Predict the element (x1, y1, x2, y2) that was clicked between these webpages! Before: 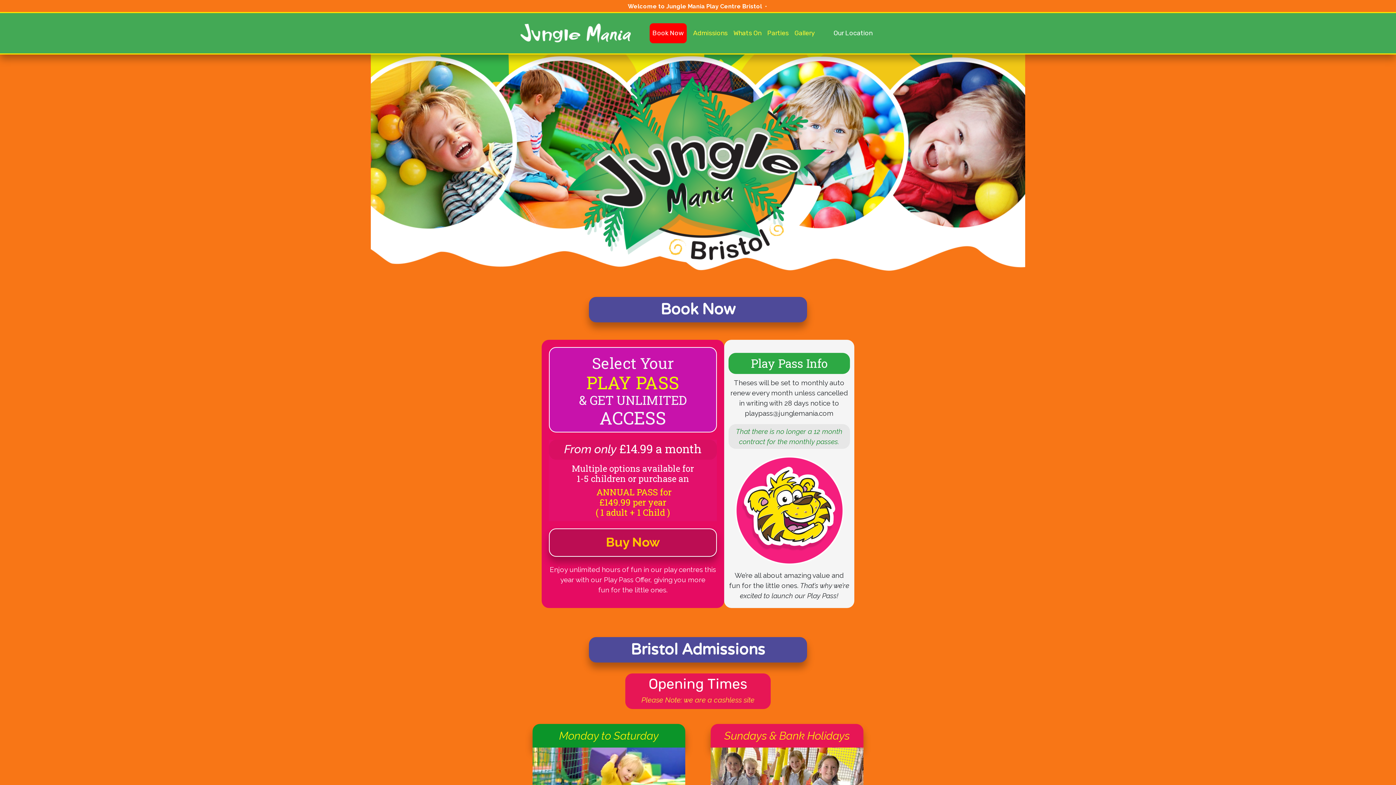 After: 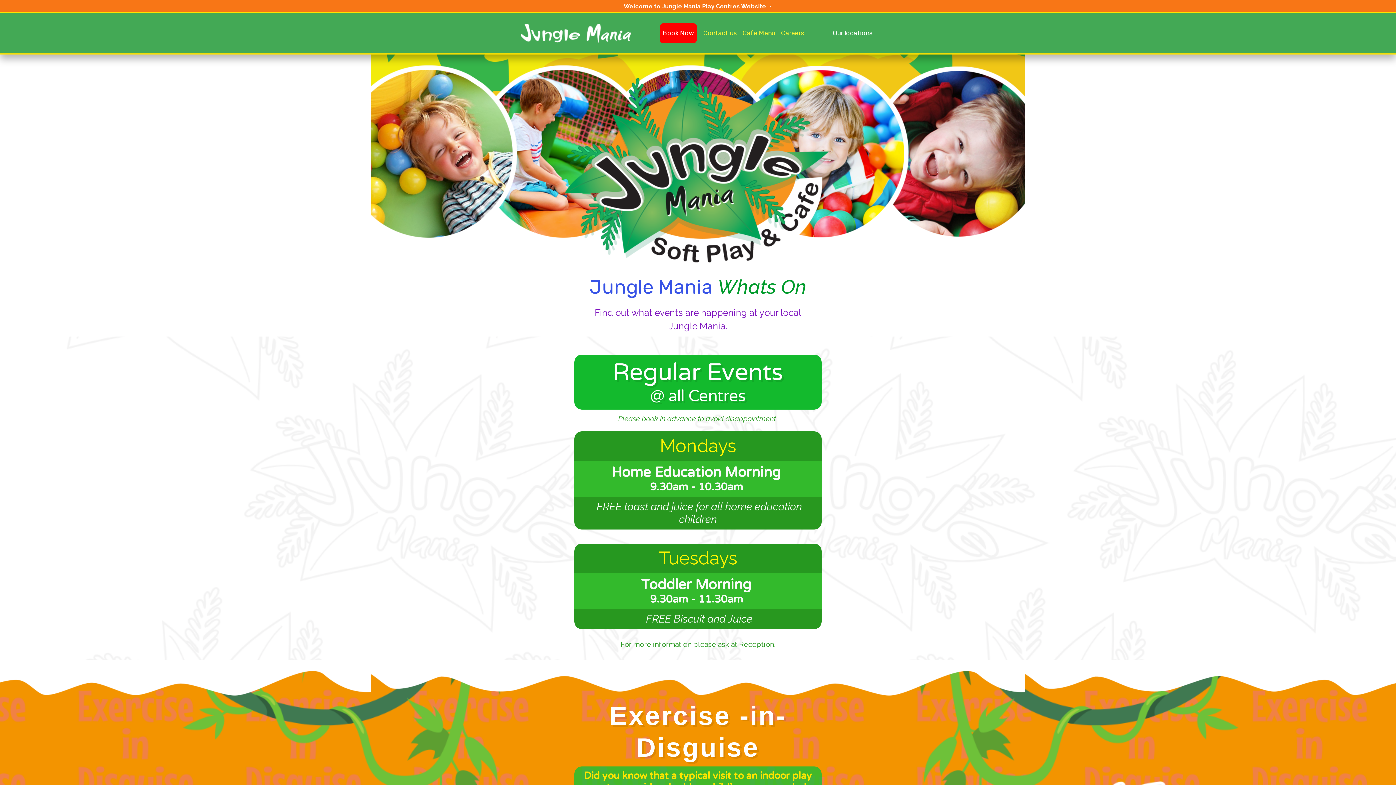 Action: bbox: (732, 24, 763, 41) label: Whats On